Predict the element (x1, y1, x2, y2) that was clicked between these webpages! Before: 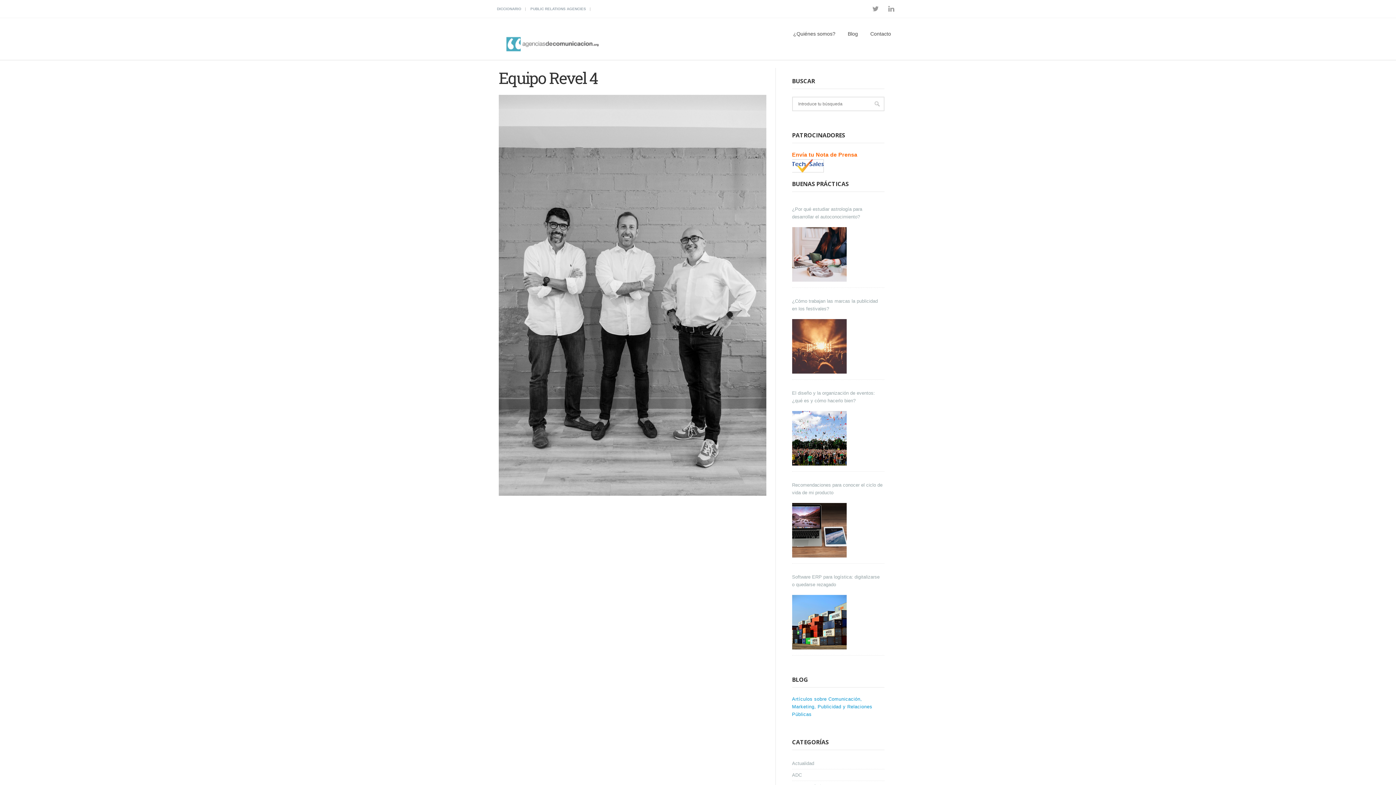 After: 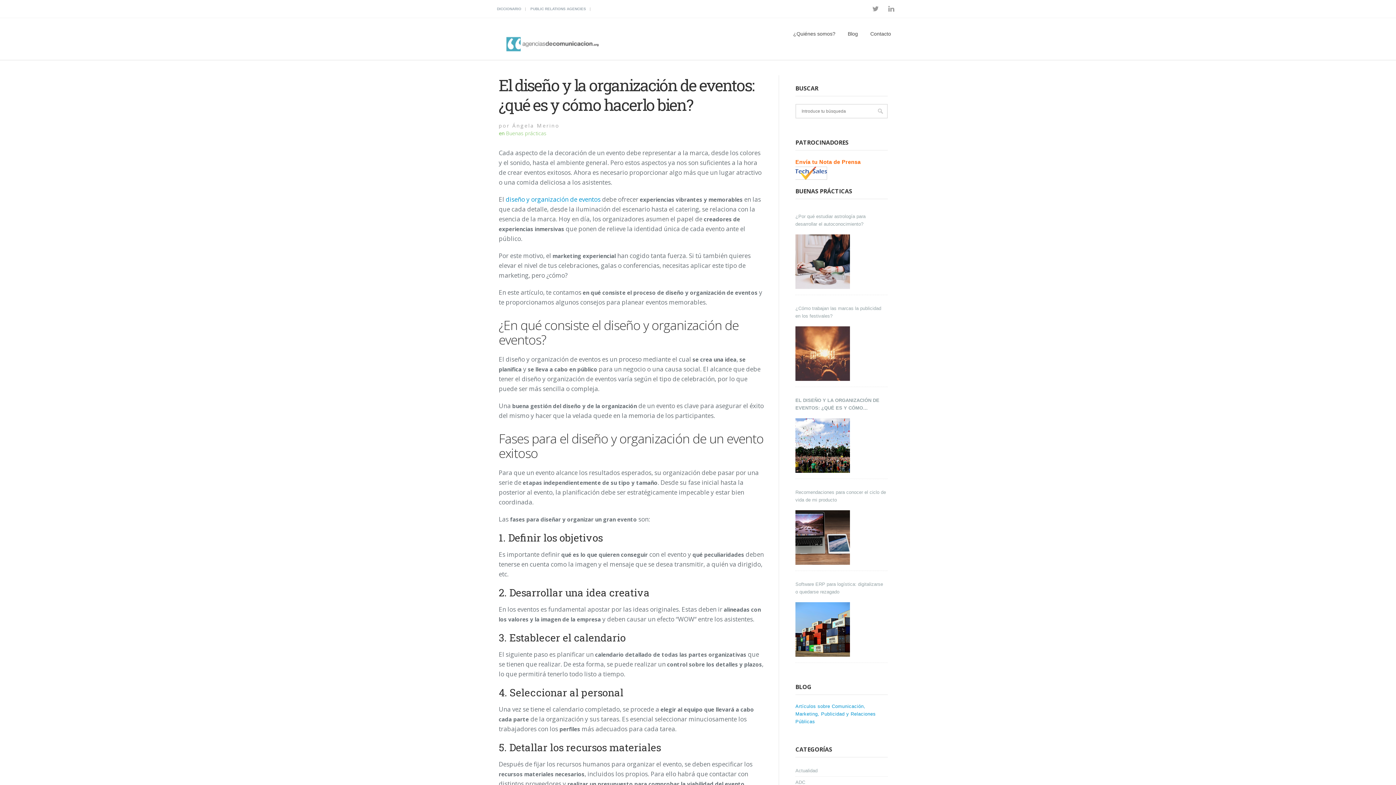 Action: bbox: (792, 408, 848, 468)